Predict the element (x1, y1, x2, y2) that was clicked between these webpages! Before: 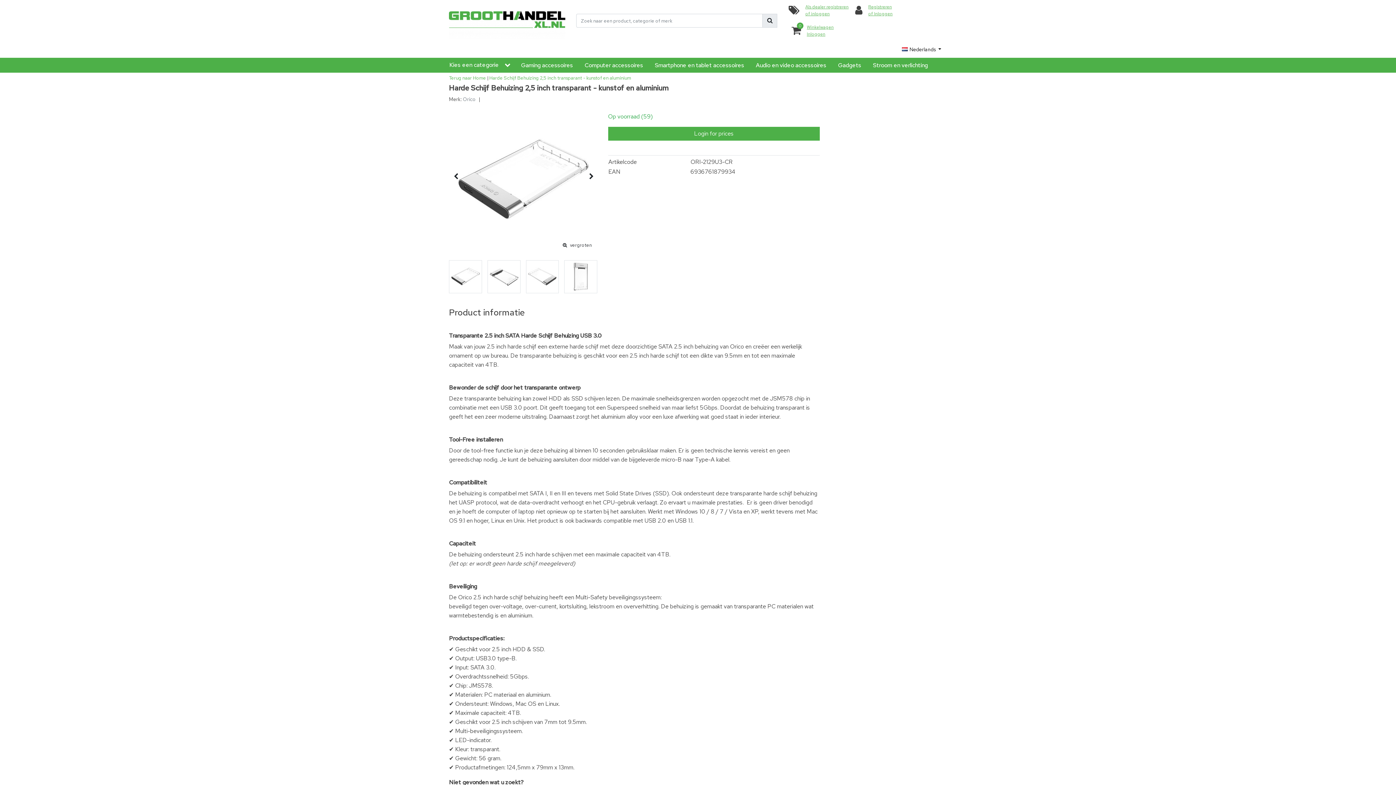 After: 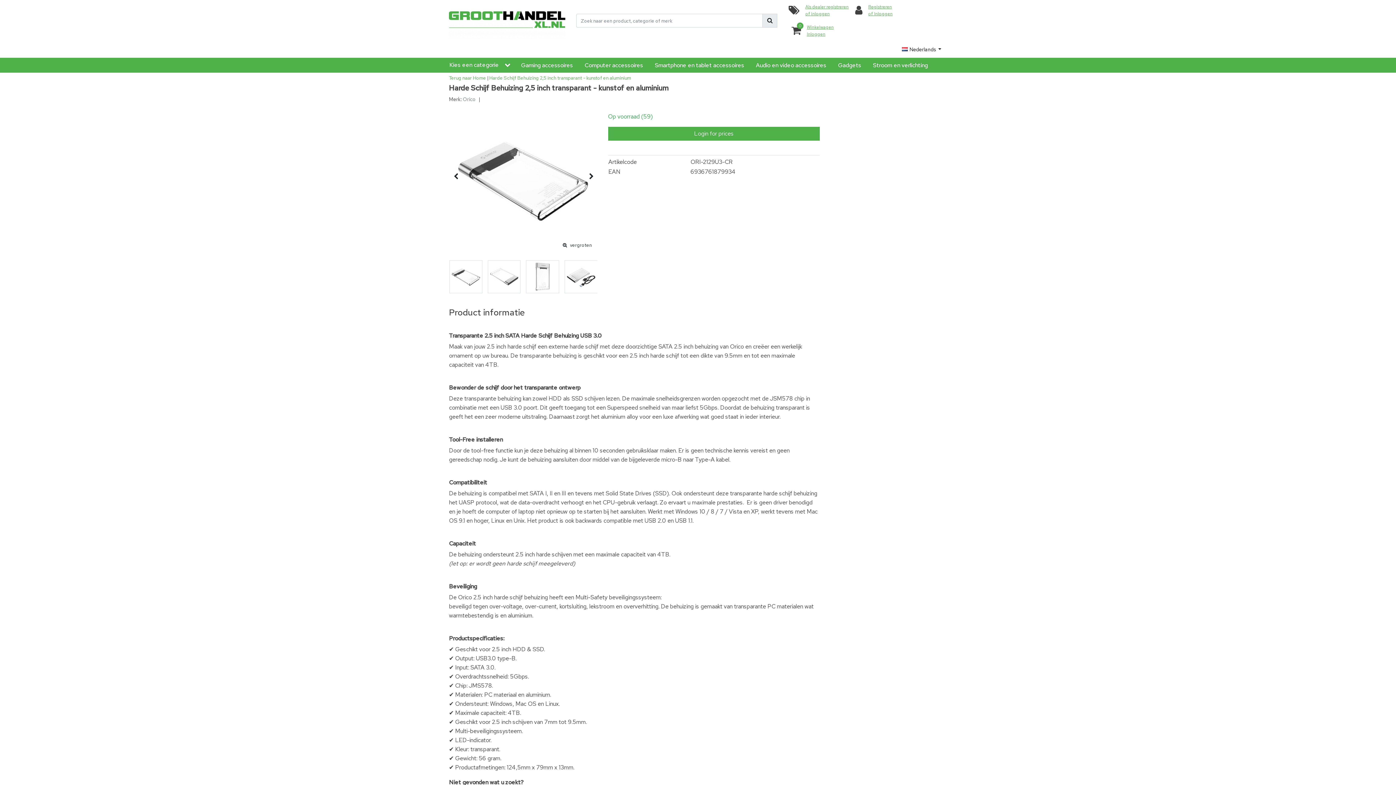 Action: bbox: (487, 260, 520, 293)